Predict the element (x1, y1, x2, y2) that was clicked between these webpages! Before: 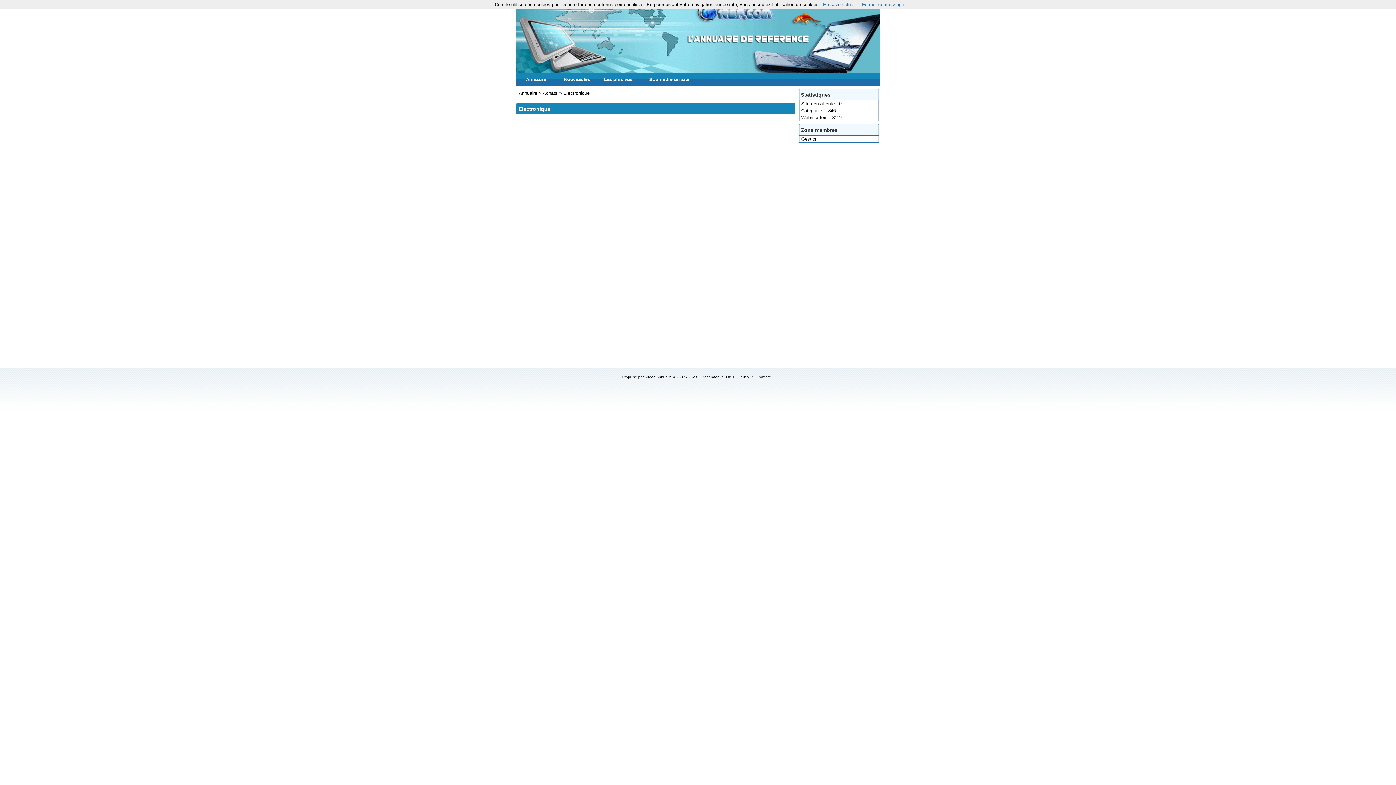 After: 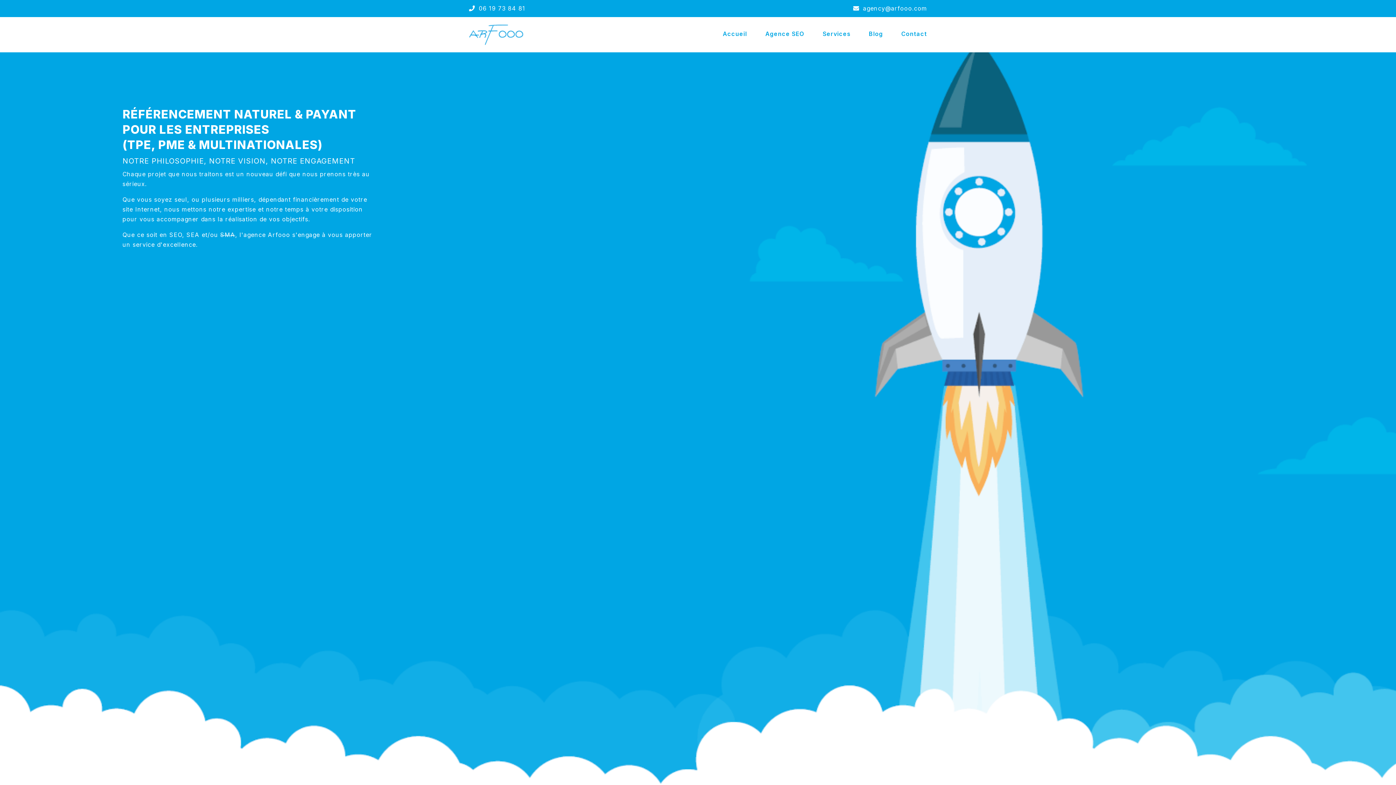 Action: bbox: (644, 375, 671, 379) label: Arfooo Annuaire